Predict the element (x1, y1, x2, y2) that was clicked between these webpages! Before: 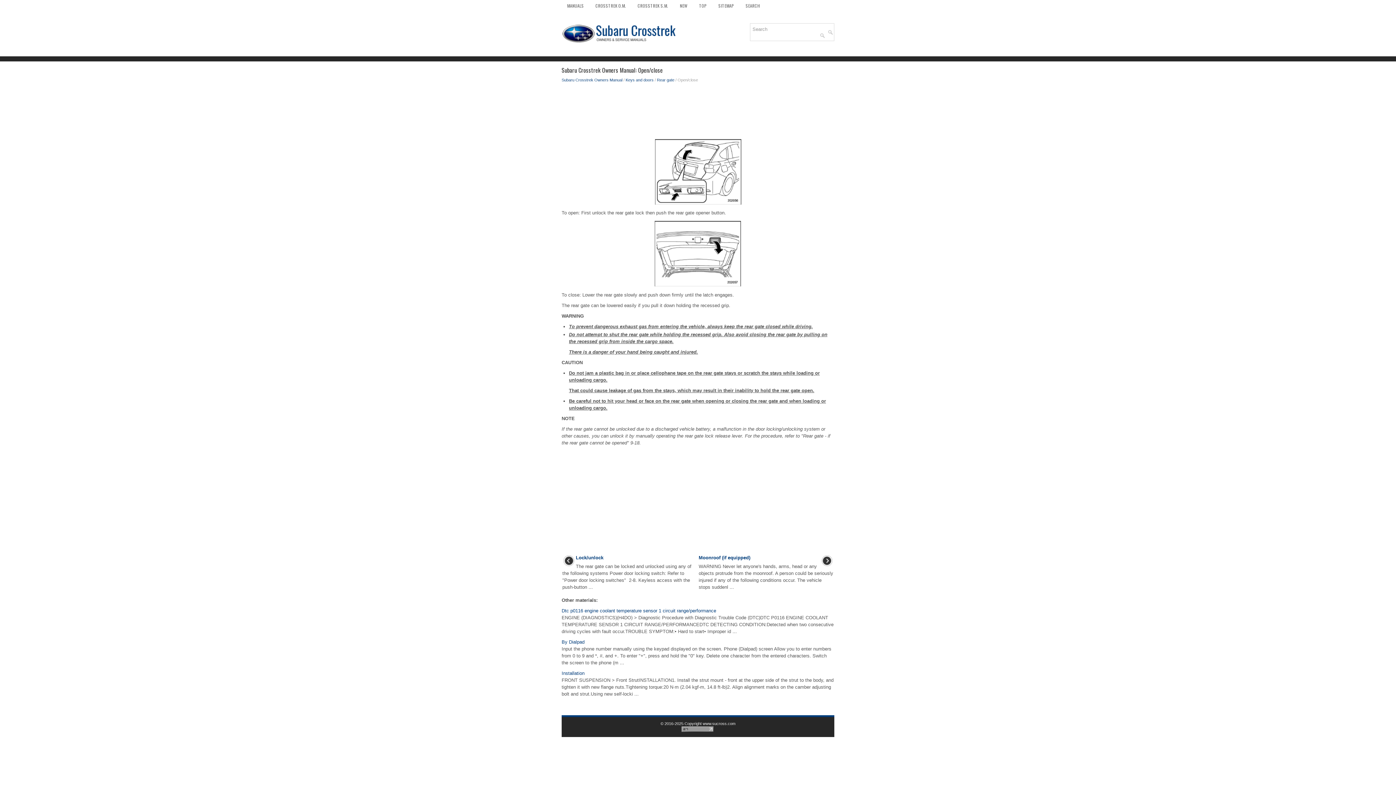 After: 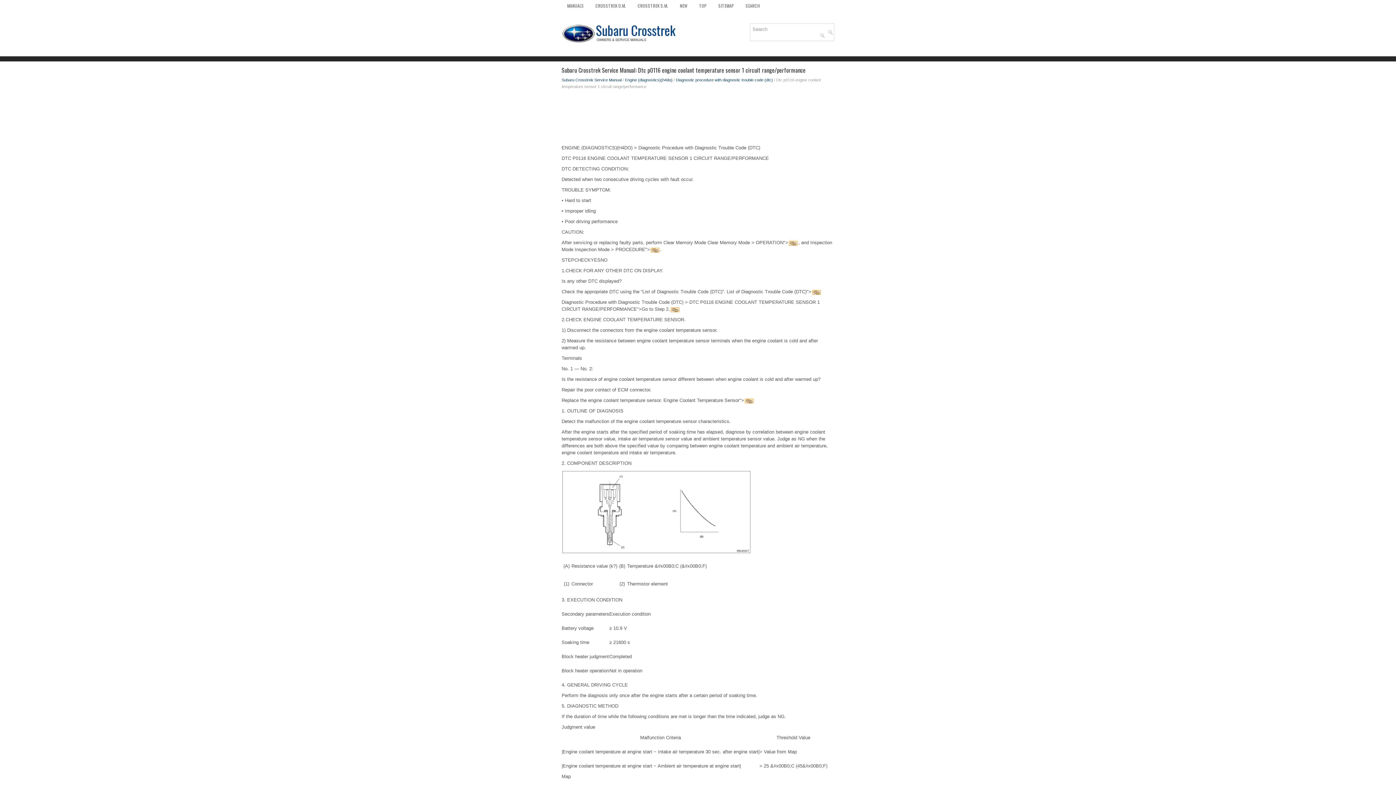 Action: label: Dtc p0116 engine coolant temperature sensor 1 circuit range/performance bbox: (561, 608, 716, 613)